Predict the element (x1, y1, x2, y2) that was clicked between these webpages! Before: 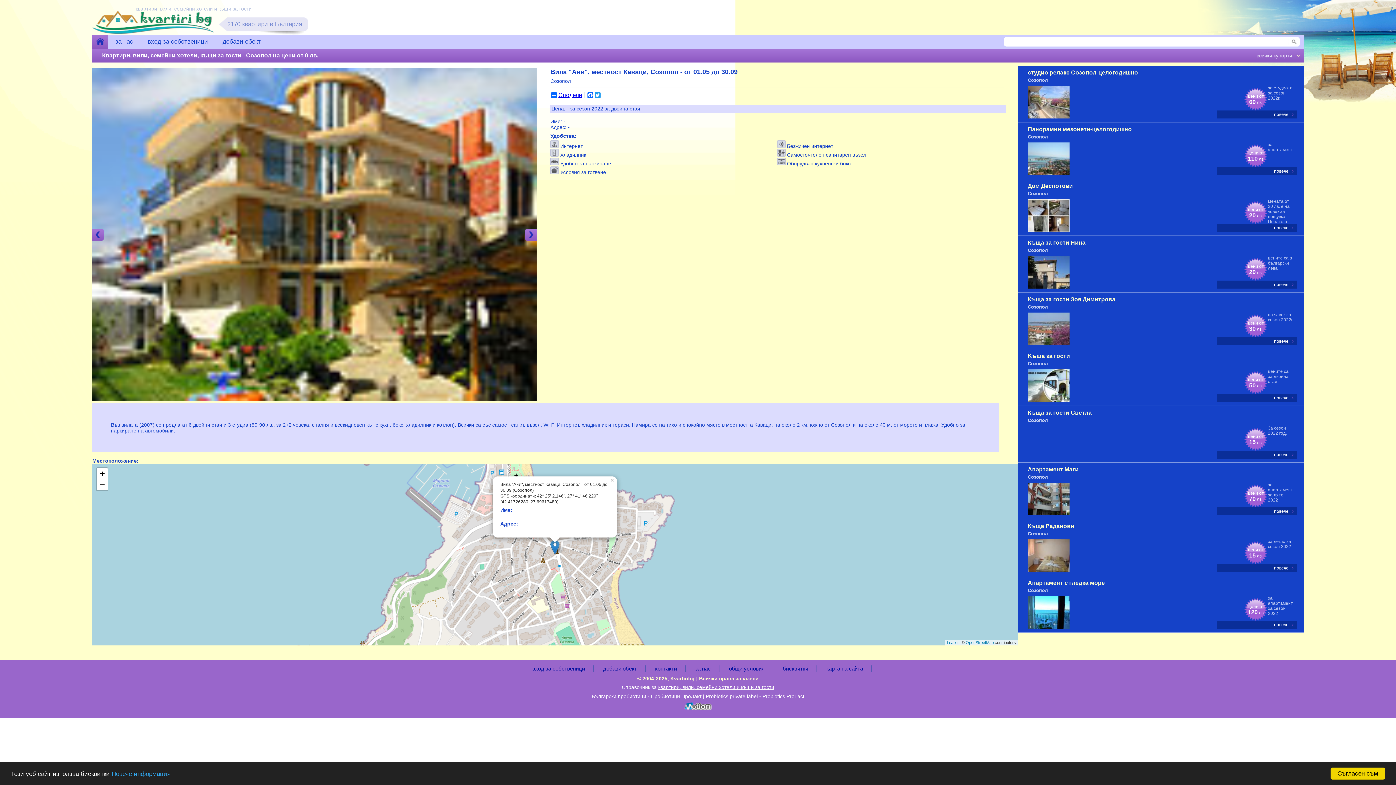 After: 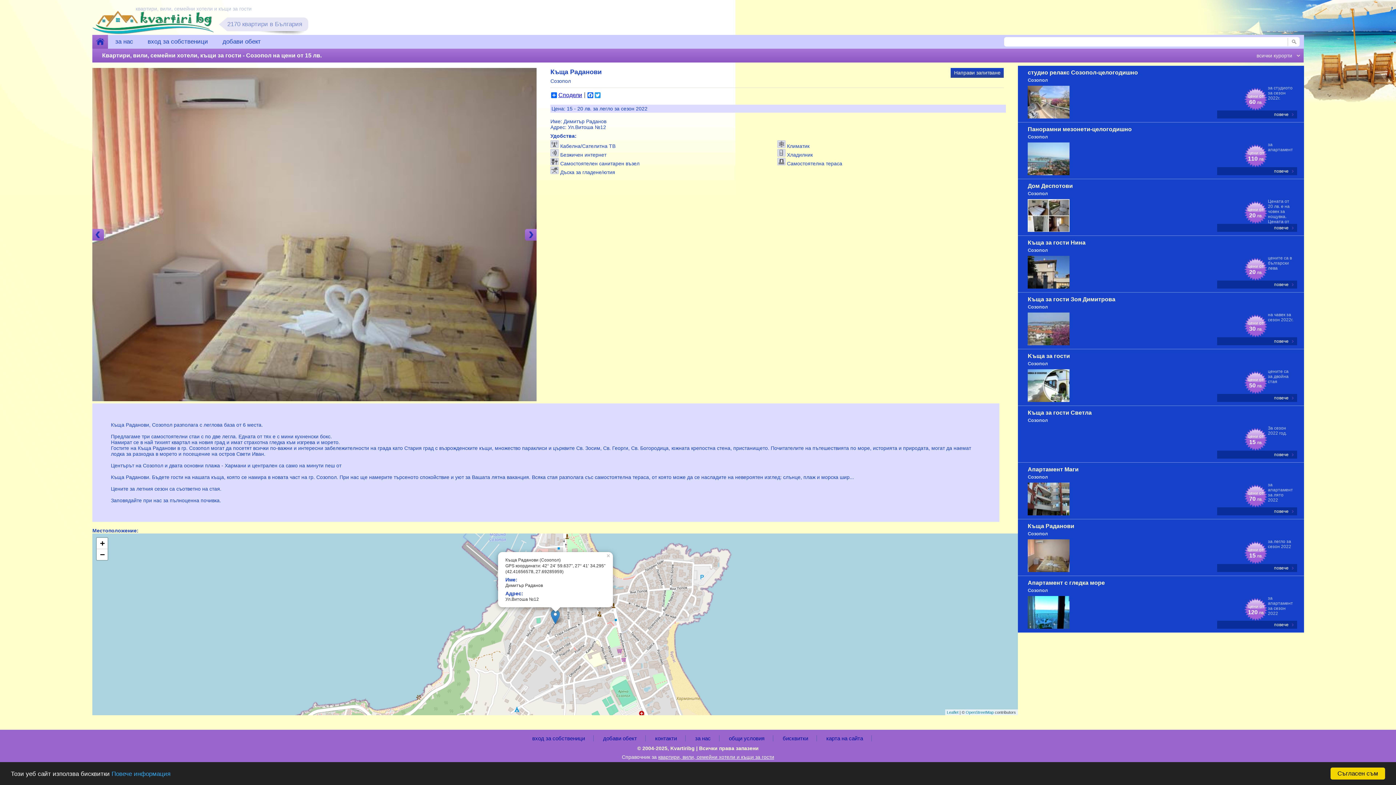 Action: label: повече bbox: (1217, 564, 1297, 572)